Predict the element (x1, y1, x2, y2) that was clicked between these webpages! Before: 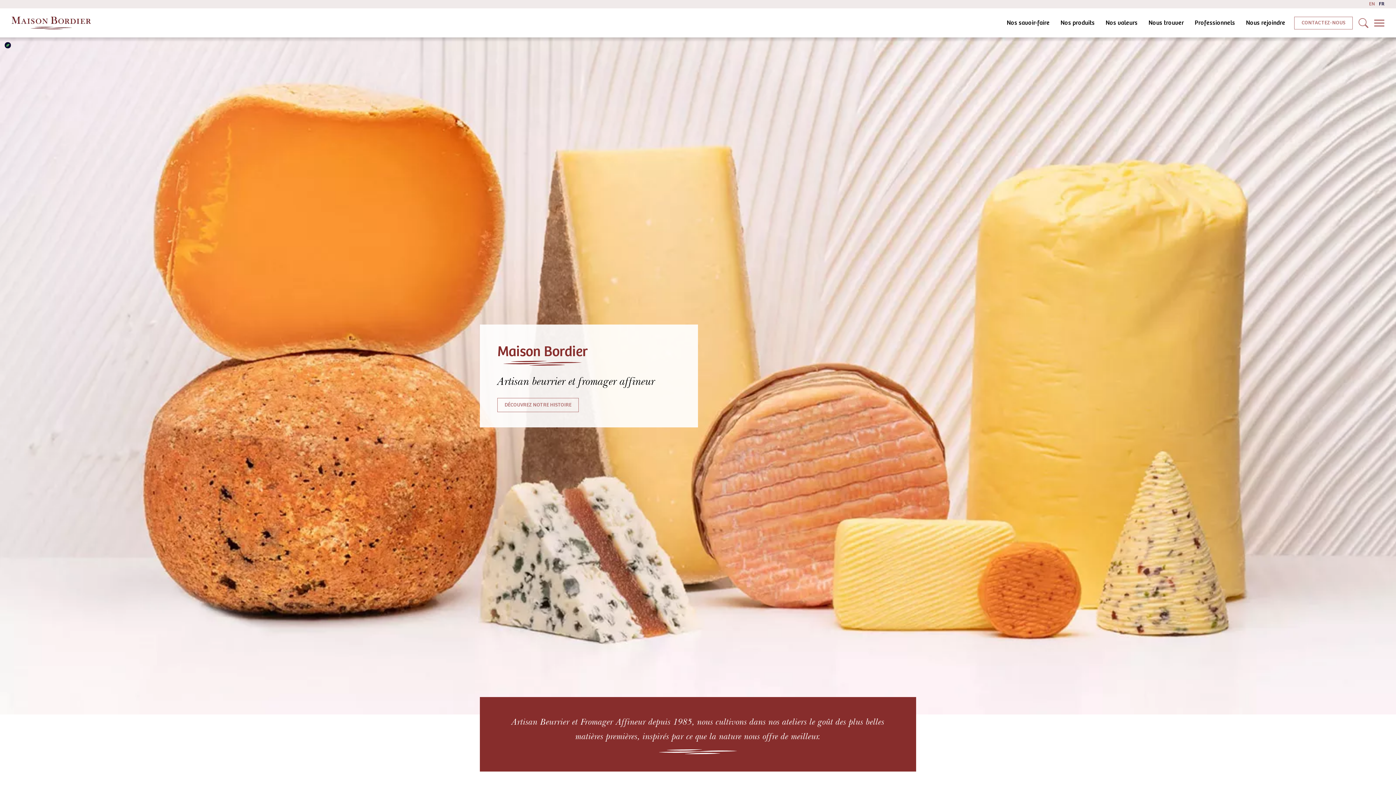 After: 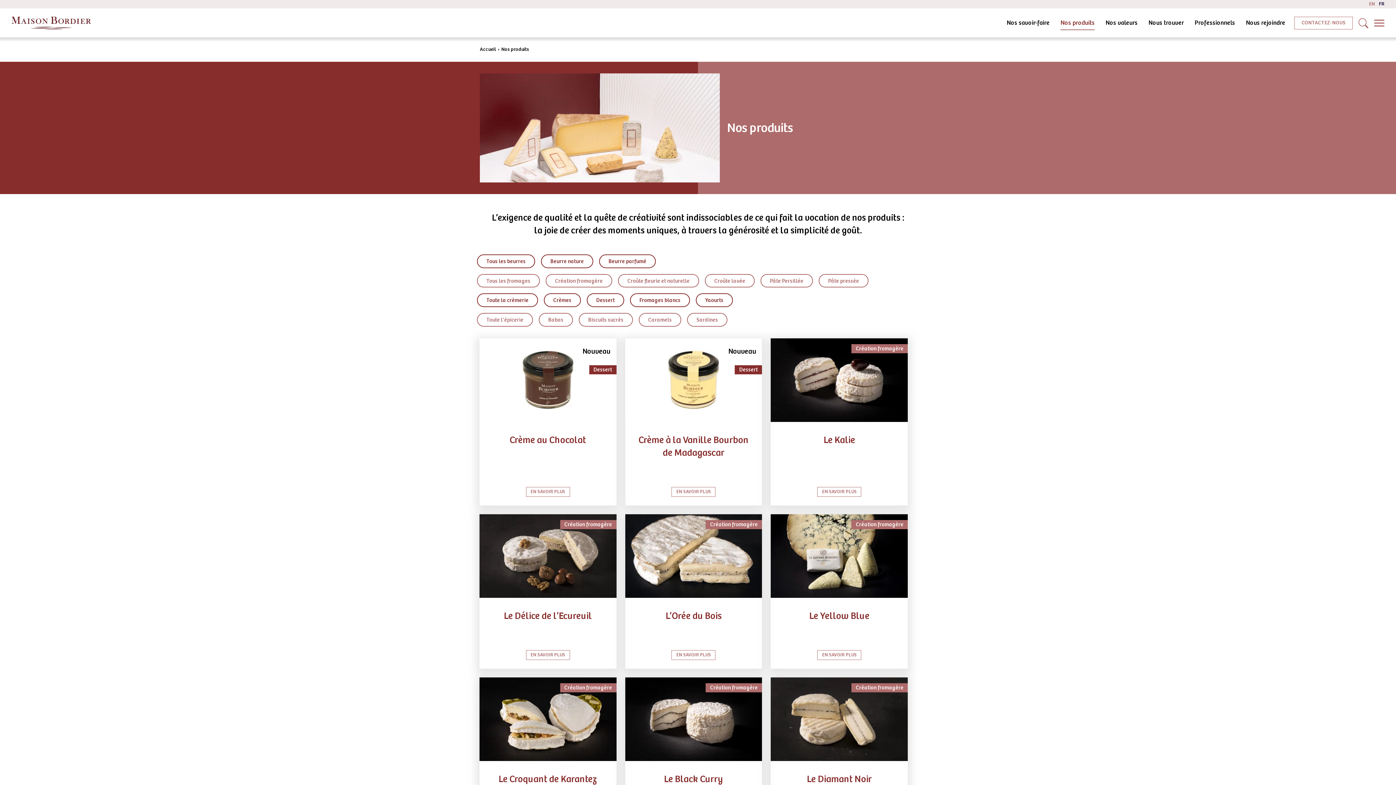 Action: bbox: (1055, 15, 1100, 30) label: Nos produits